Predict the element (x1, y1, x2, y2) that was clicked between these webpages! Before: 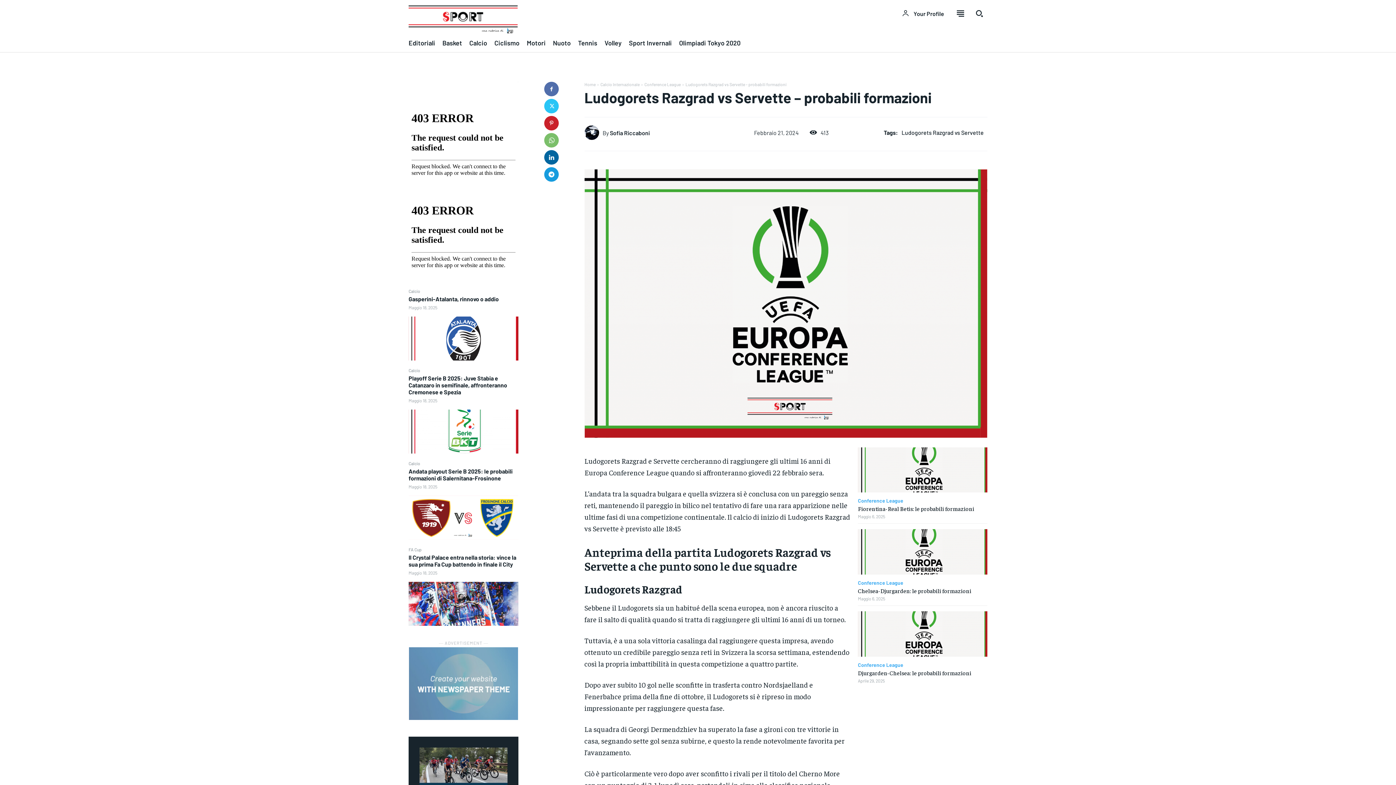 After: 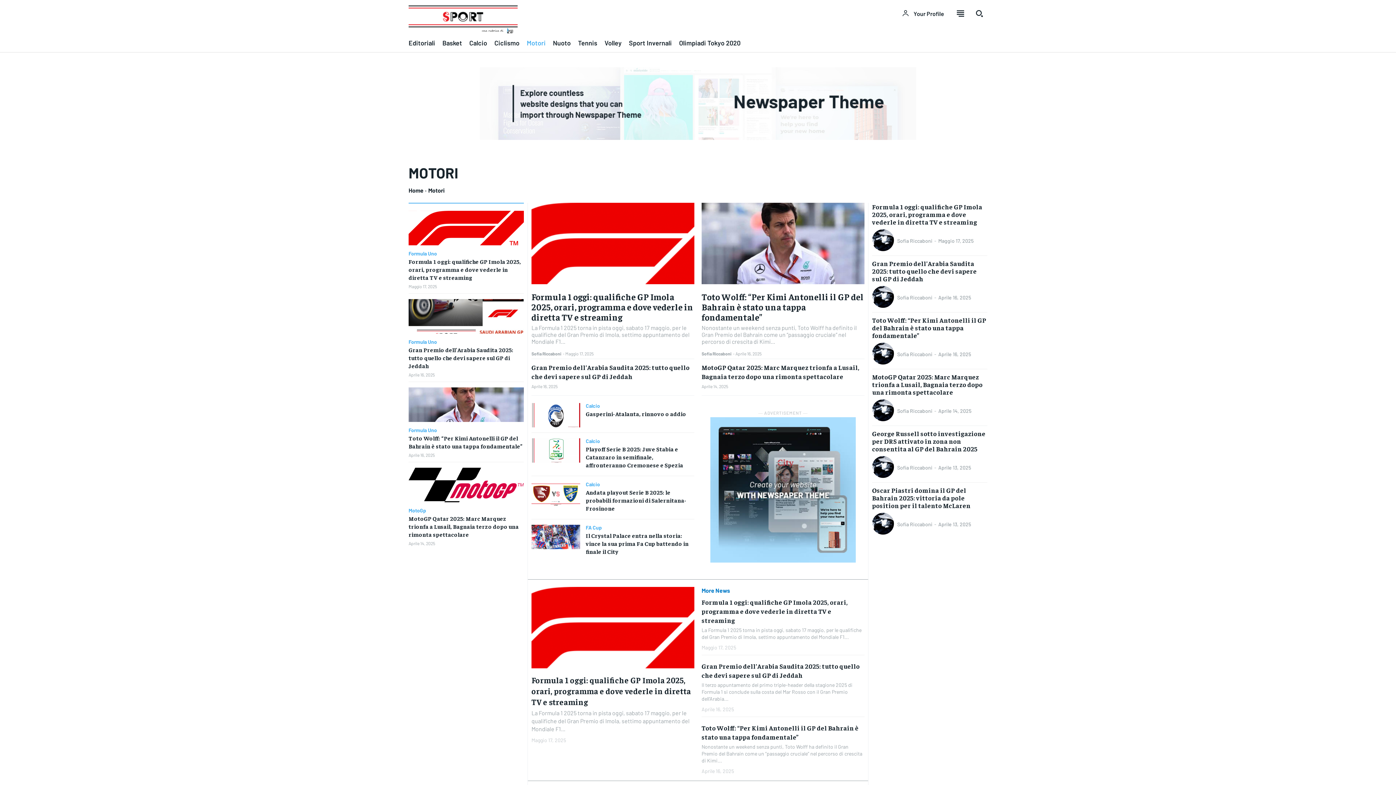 Action: label: Motori bbox: (526, 37, 545, 49)